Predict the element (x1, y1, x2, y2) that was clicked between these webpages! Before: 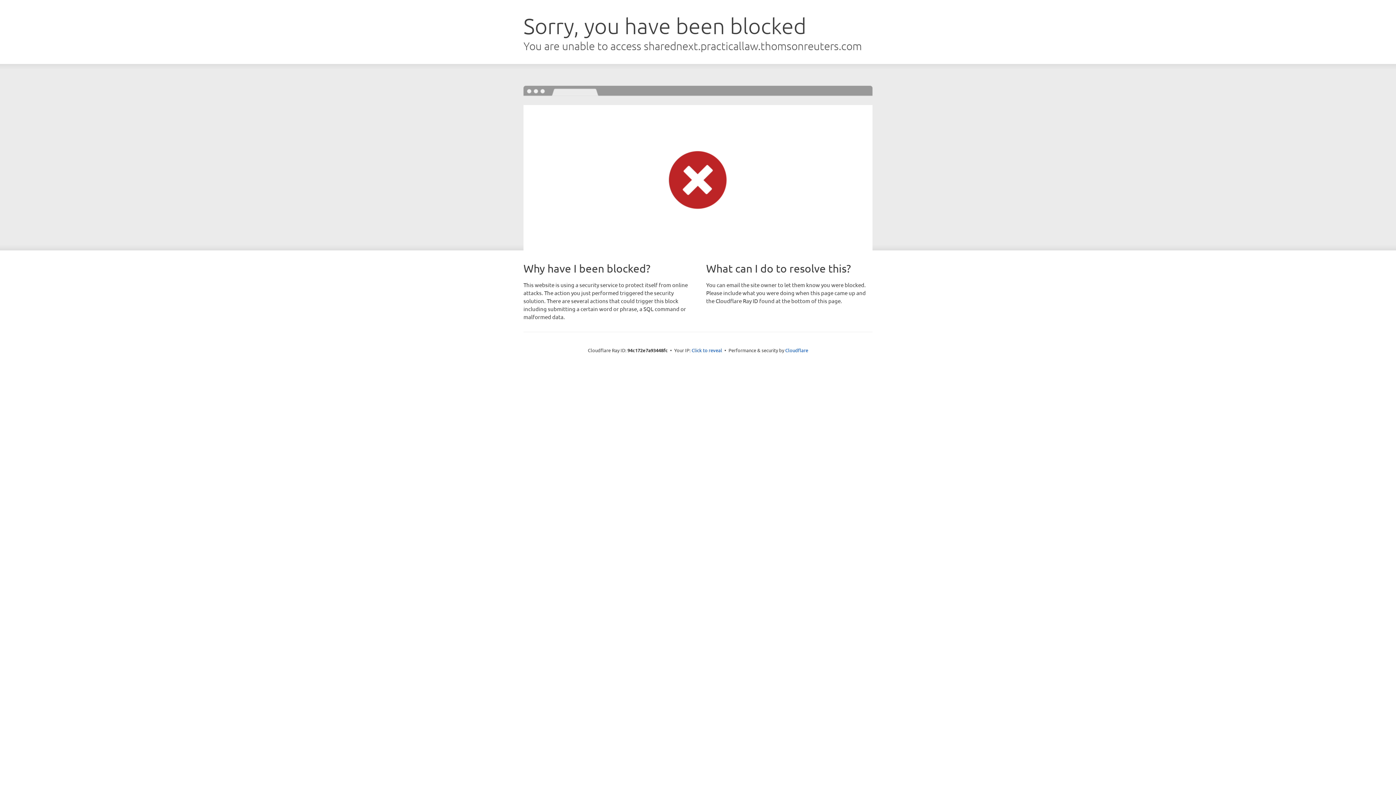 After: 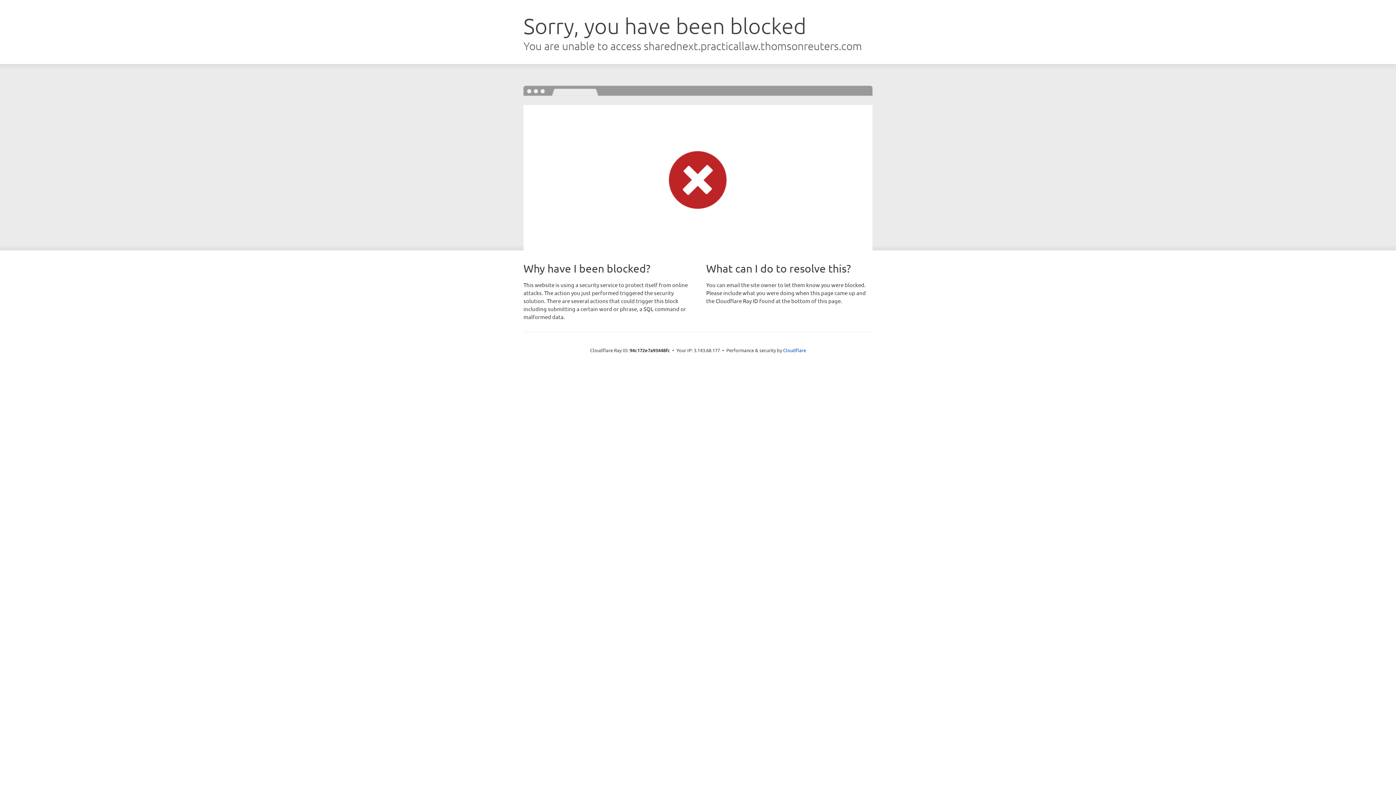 Action: label: Click to reveal bbox: (691, 346, 722, 353)